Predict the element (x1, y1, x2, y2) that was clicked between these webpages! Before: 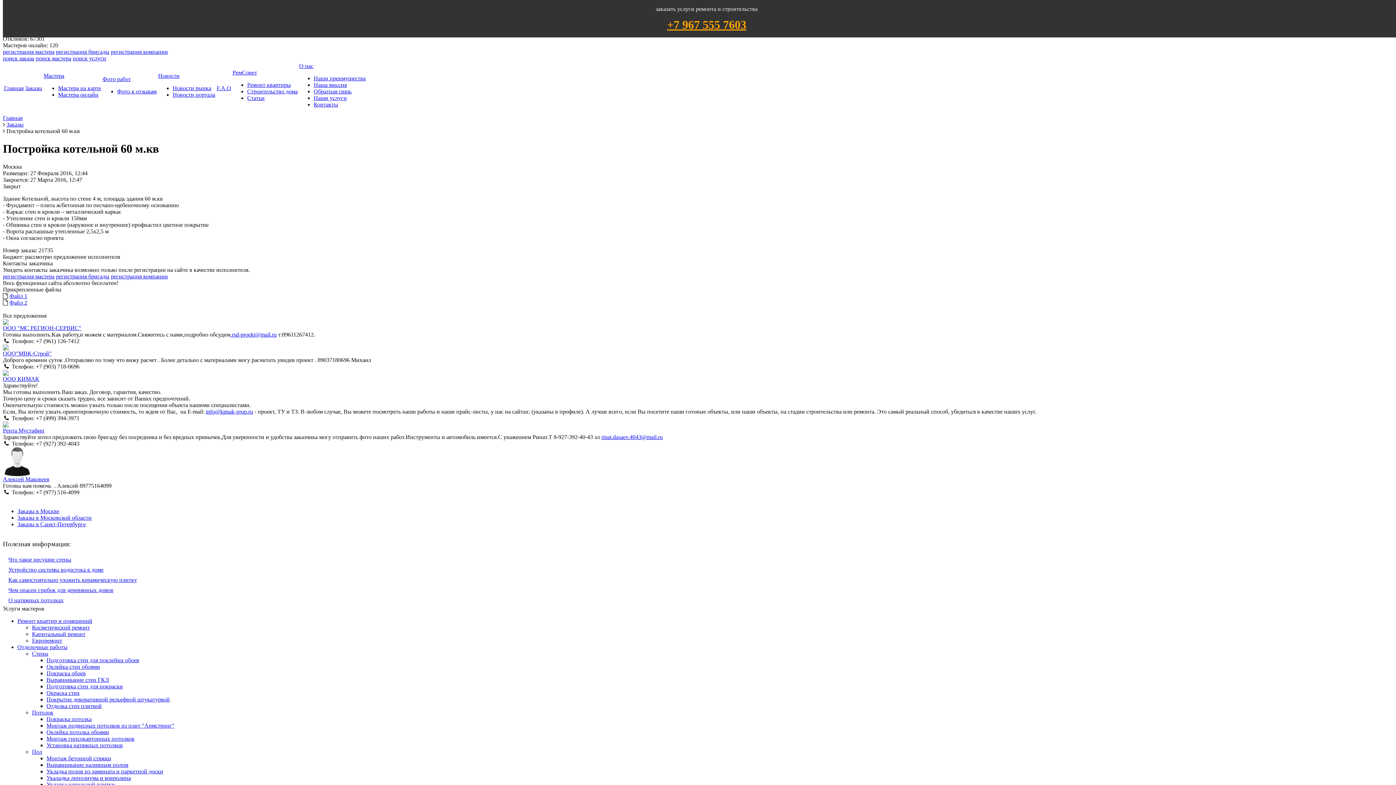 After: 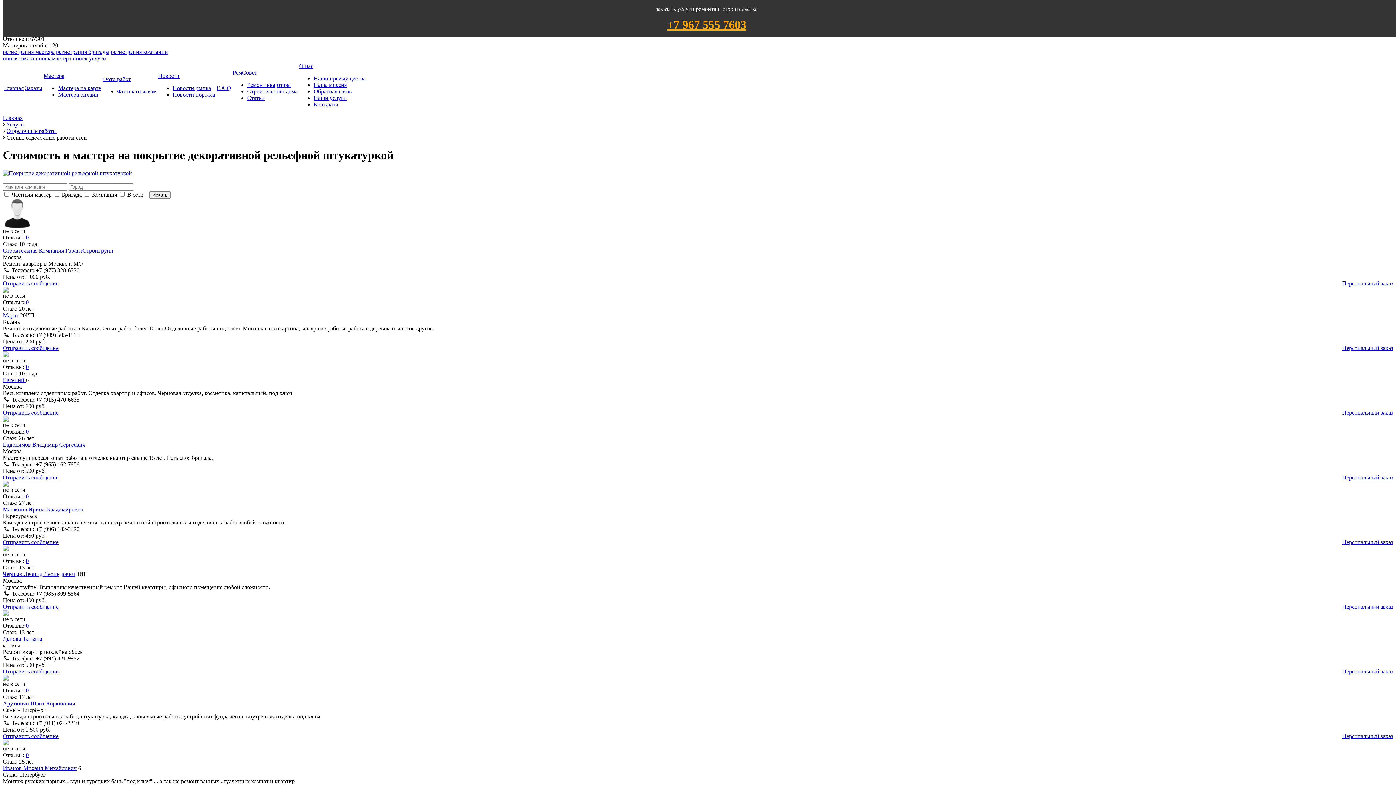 Action: label: Покрытие декоративной рельефной штукатуркой bbox: (46, 696, 169, 702)